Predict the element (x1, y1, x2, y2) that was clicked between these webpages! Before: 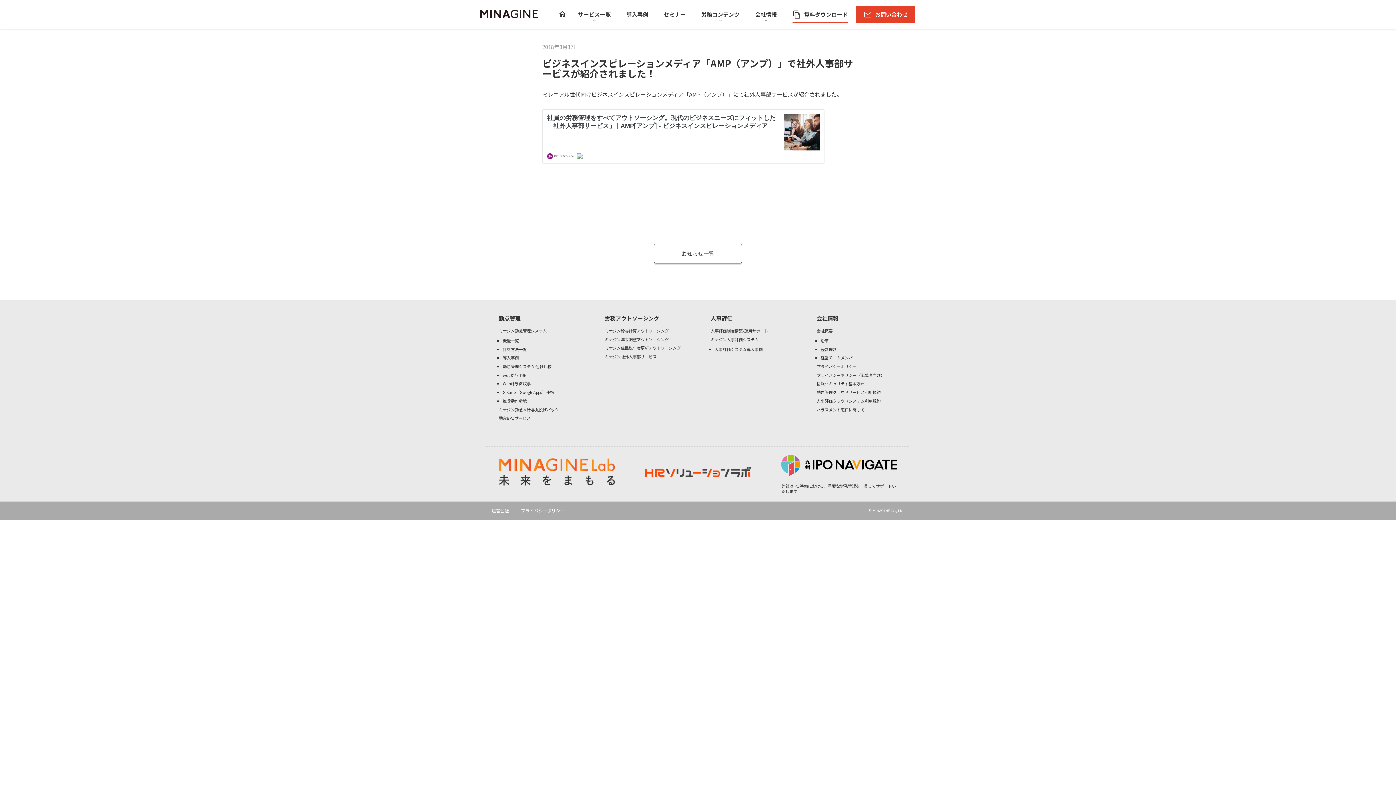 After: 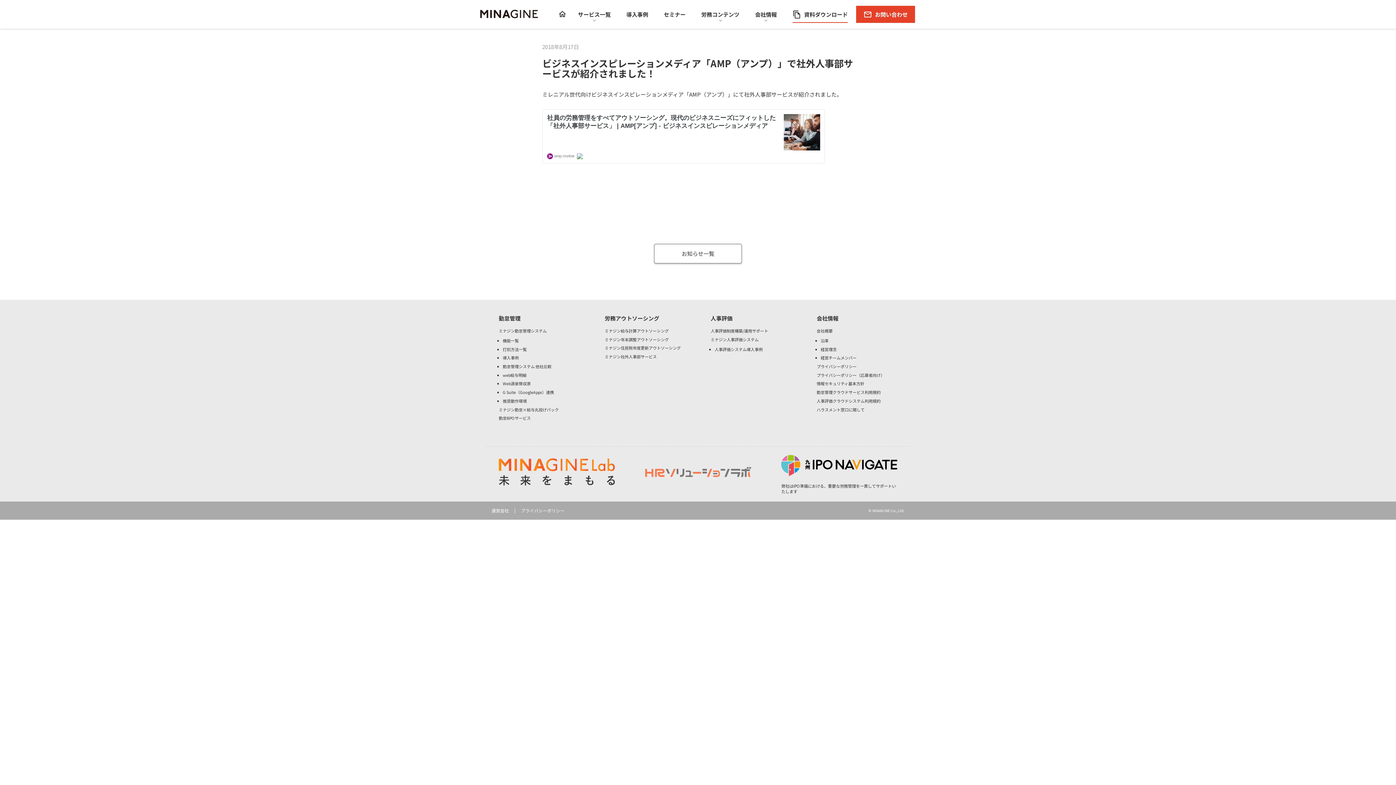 Action: bbox: (640, 455, 756, 489)